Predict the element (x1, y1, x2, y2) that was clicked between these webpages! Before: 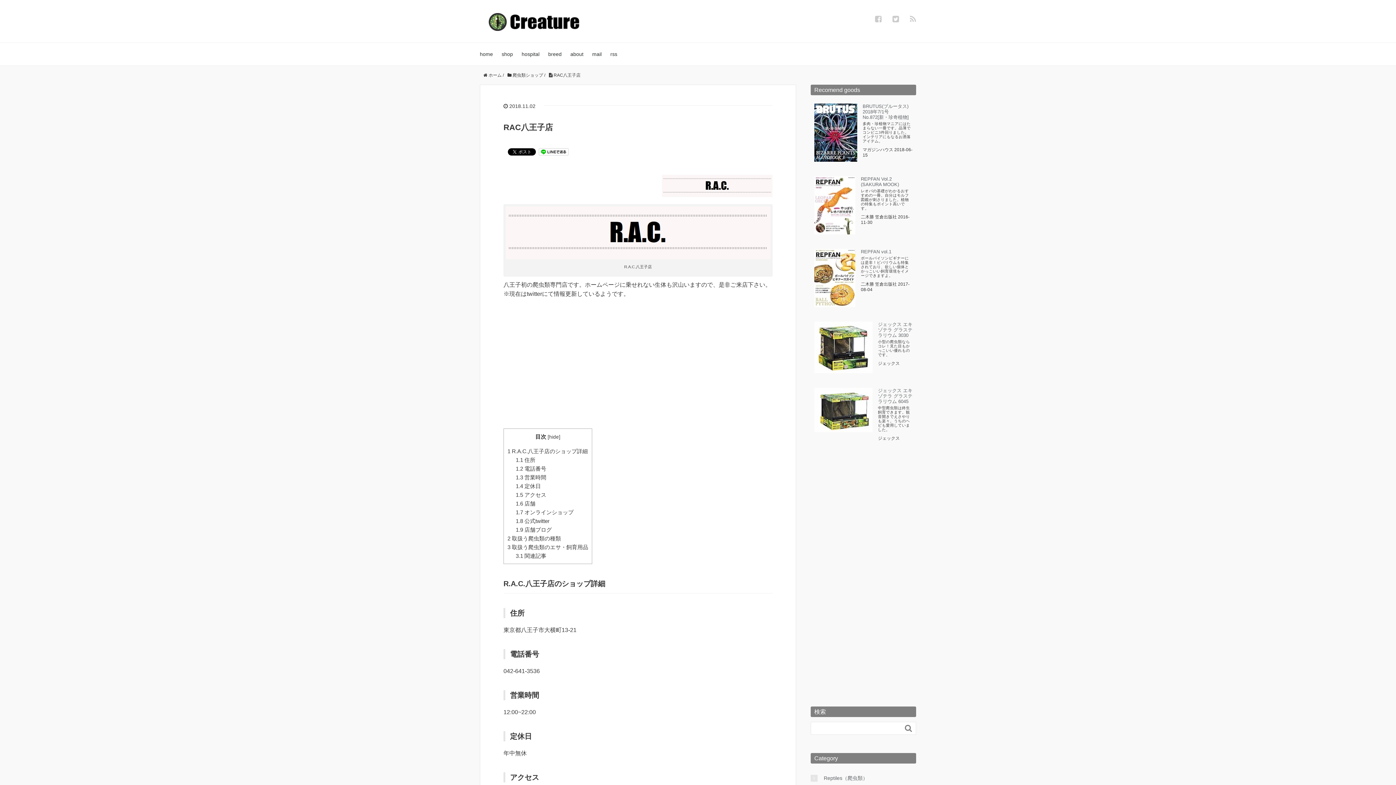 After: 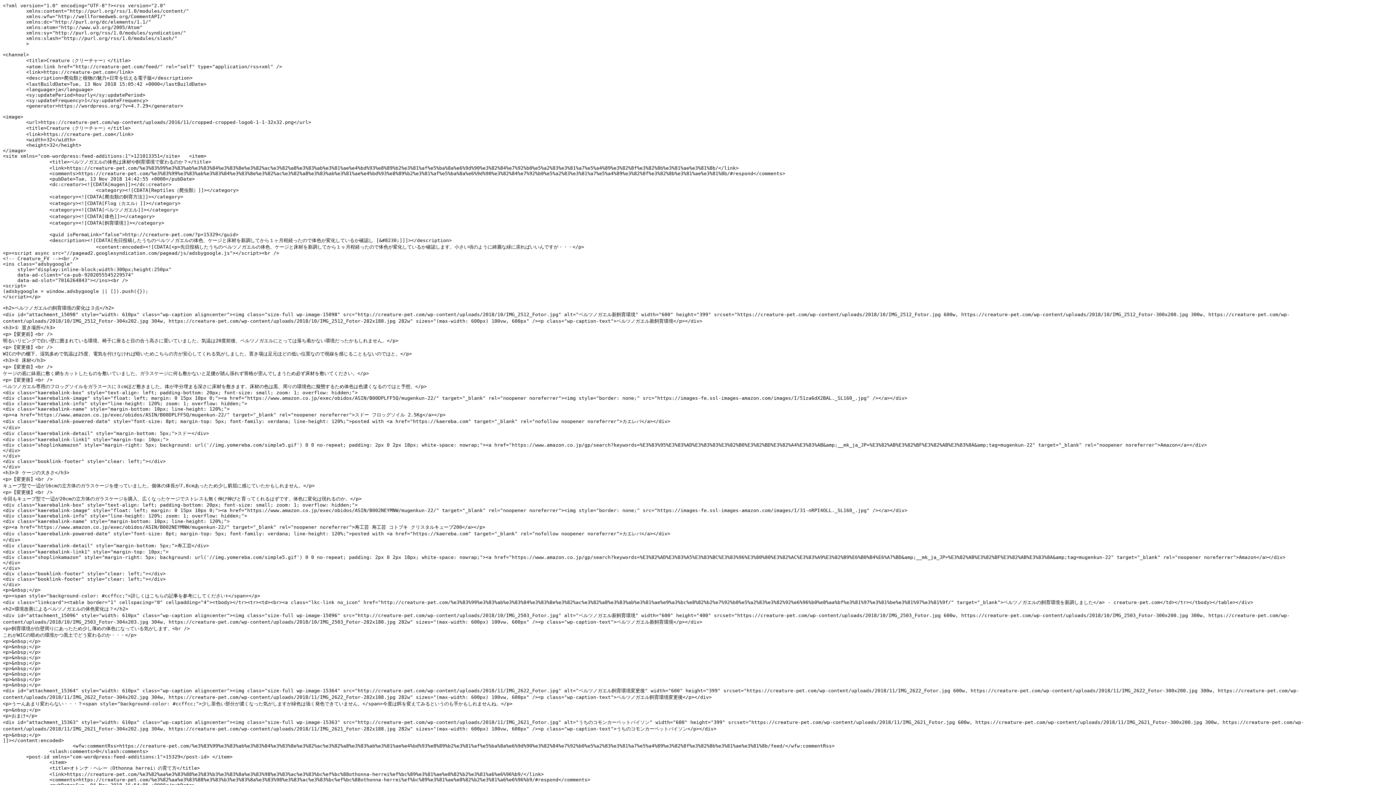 Action: label: rss bbox: (610, 42, 617, 65)